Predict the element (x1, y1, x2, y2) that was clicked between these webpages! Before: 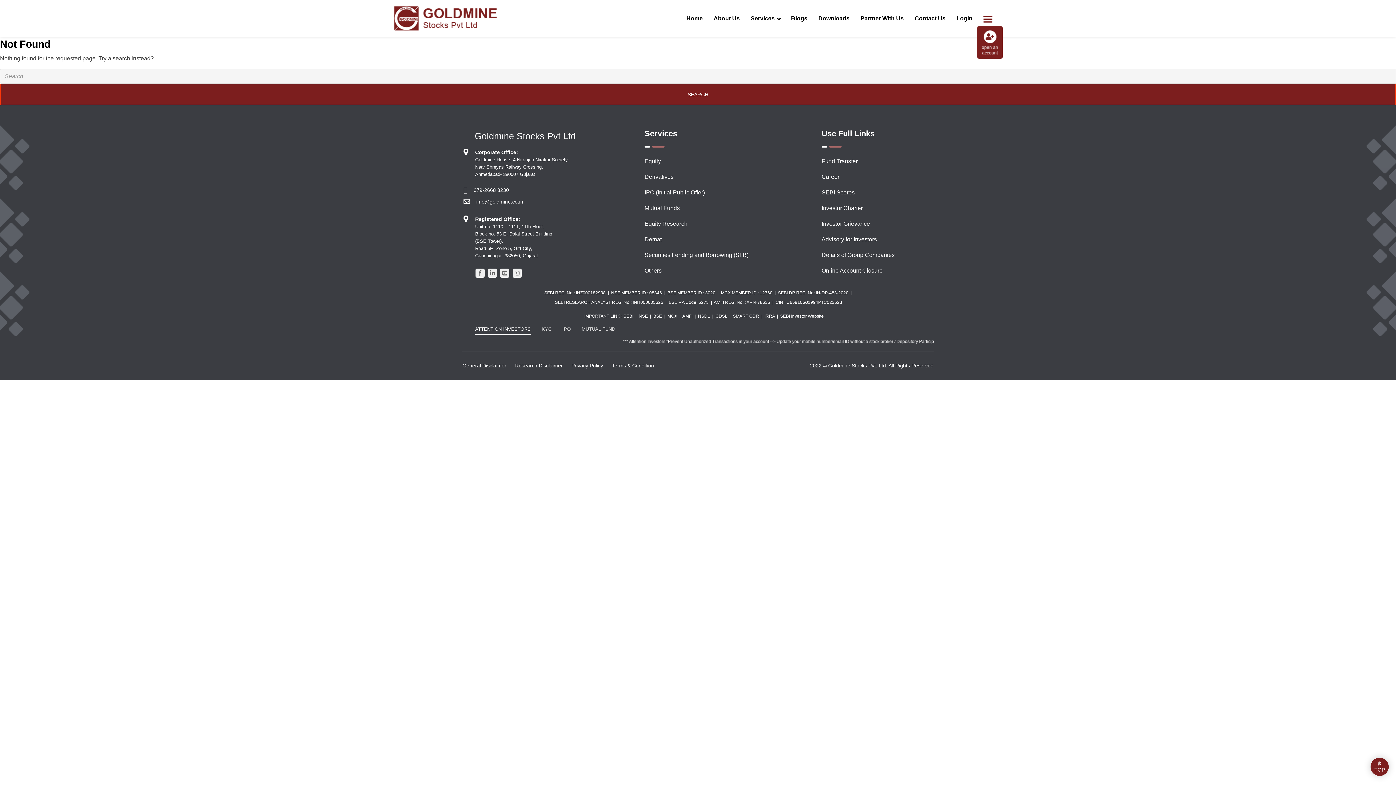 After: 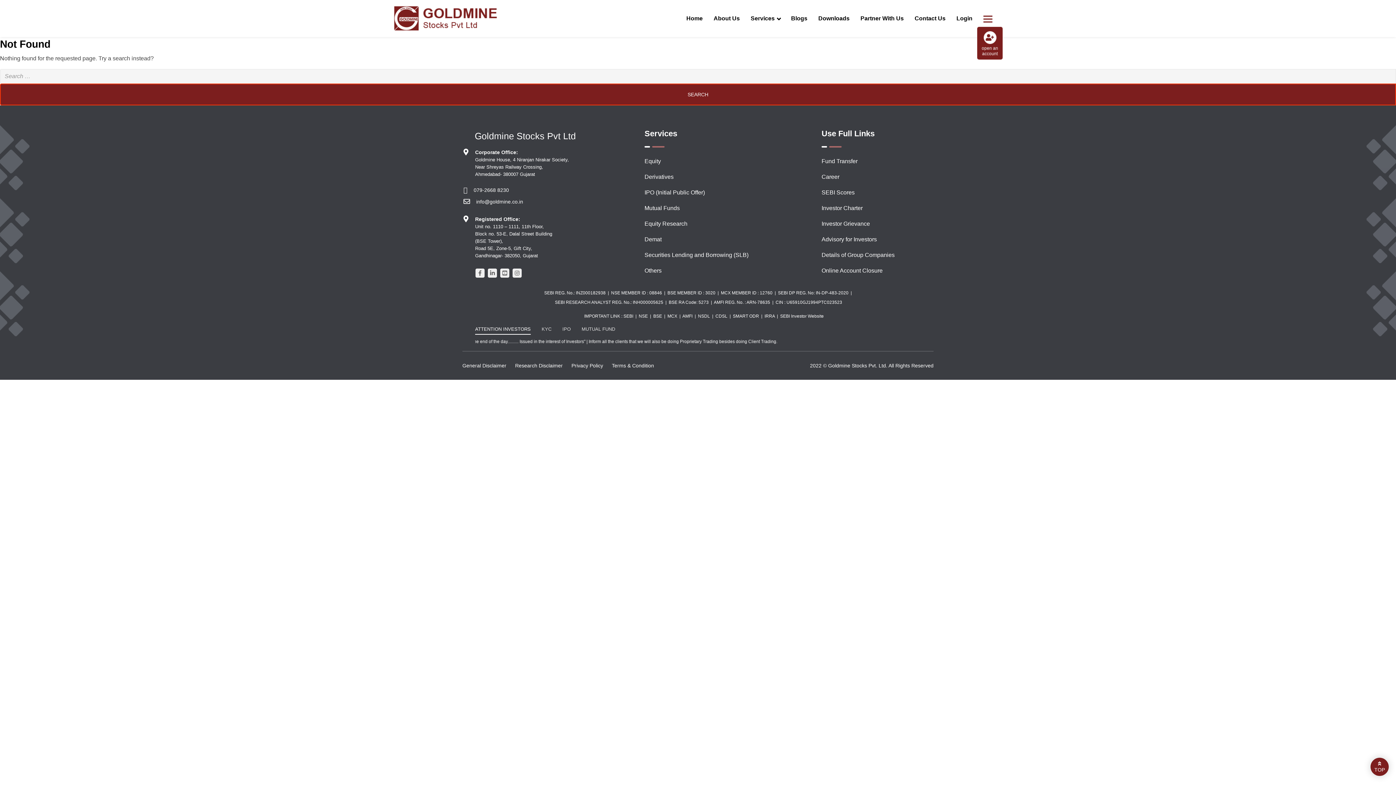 Action: bbox: (1370, 758, 1389, 776) label: TOP